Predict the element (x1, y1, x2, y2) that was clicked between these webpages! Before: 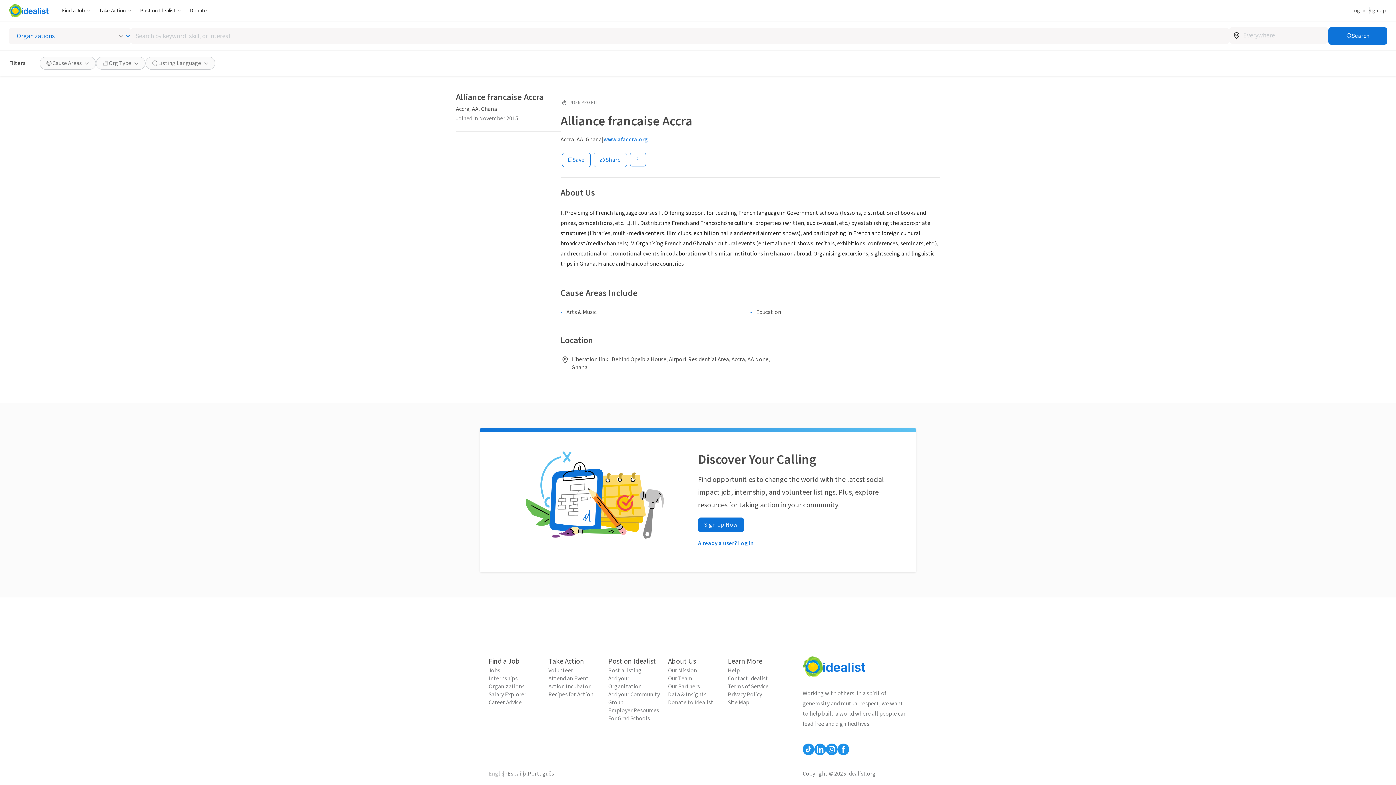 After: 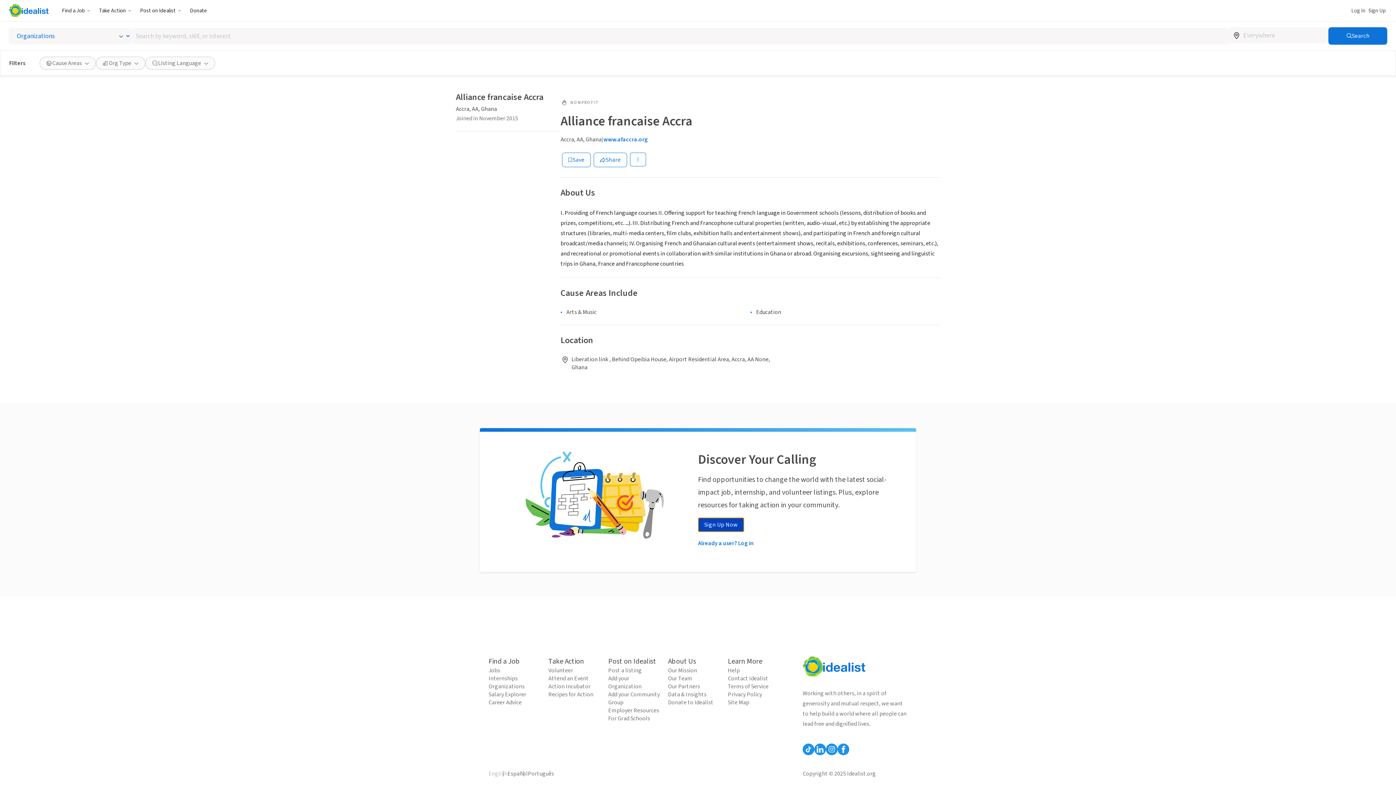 Action: label: Sign Up Now bbox: (698, 517, 744, 532)